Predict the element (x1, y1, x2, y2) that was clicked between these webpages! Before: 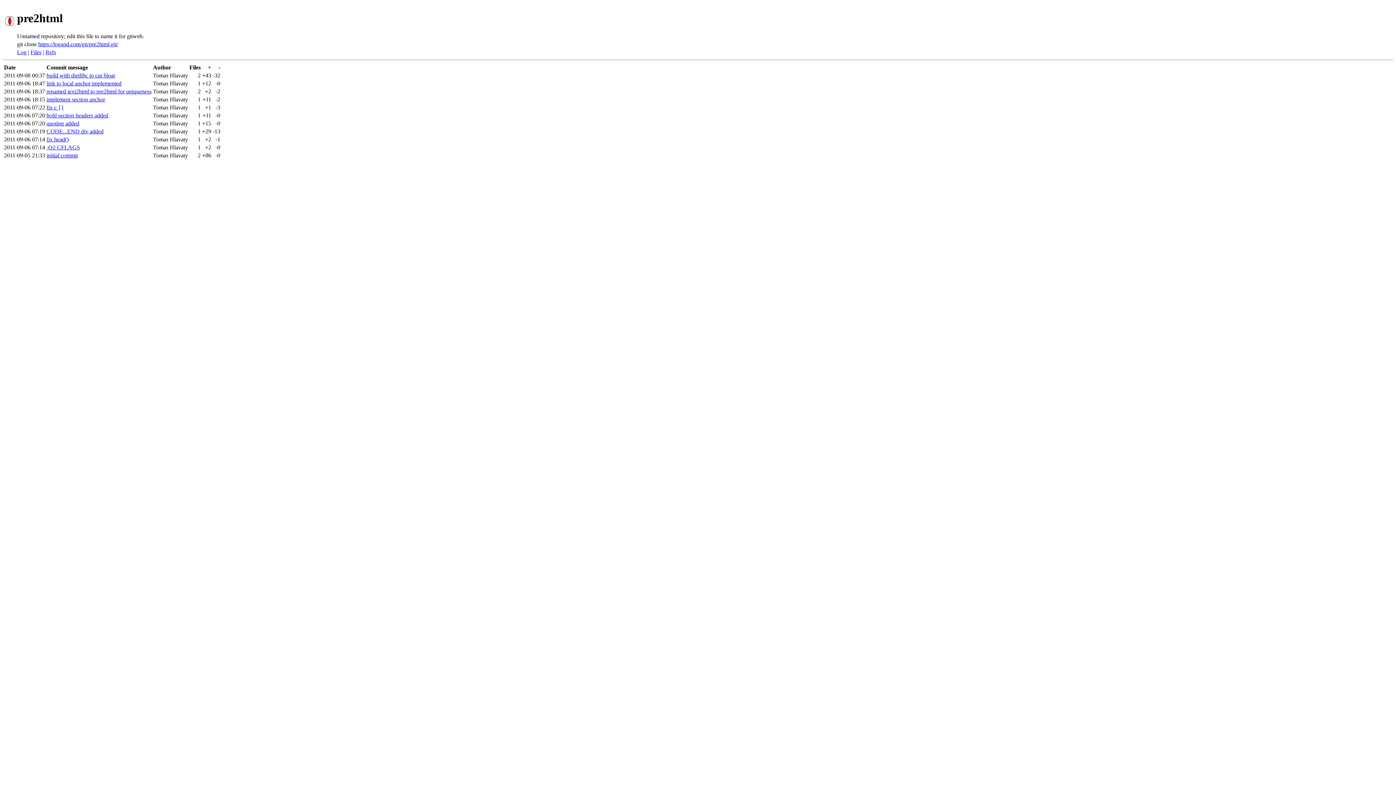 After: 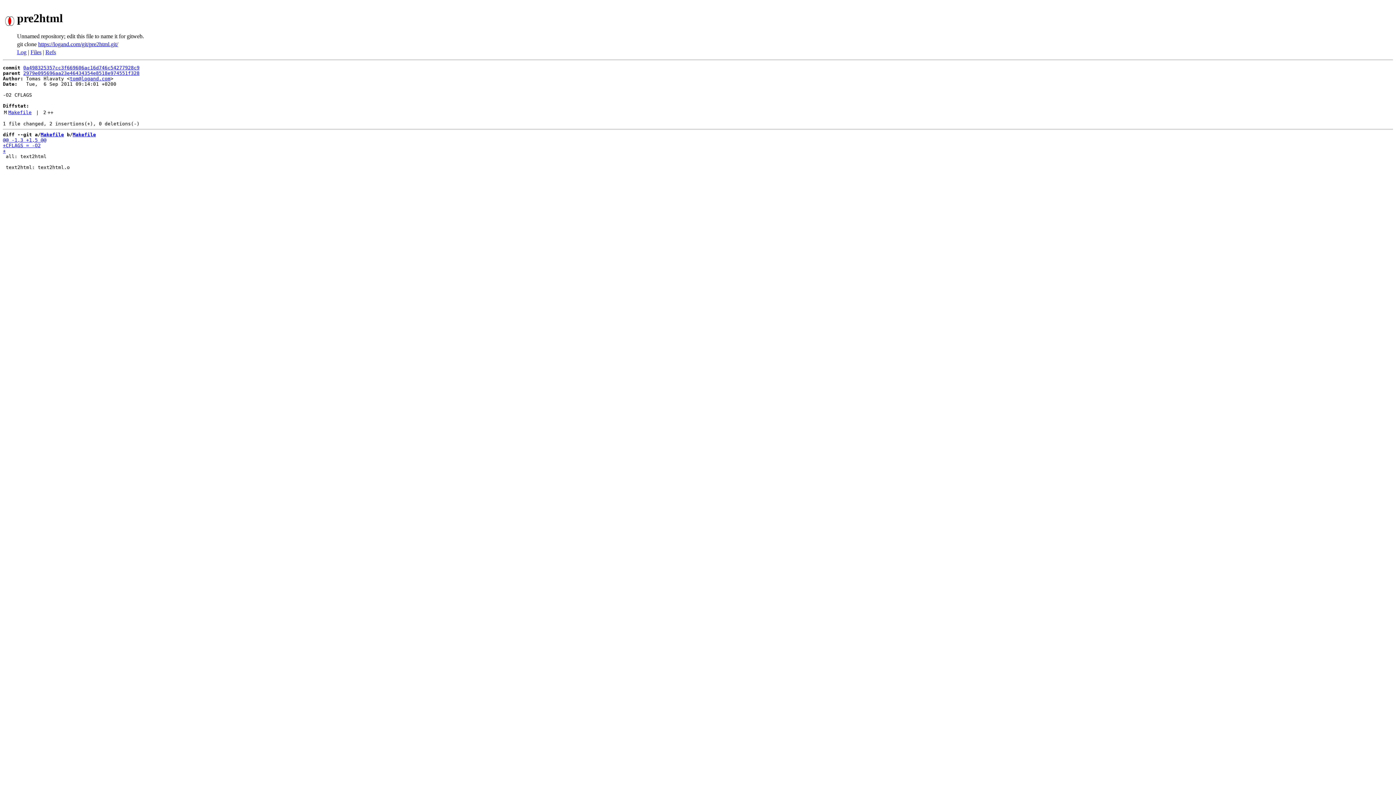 Action: label: -O2 CFLAGS bbox: (46, 144, 80, 150)